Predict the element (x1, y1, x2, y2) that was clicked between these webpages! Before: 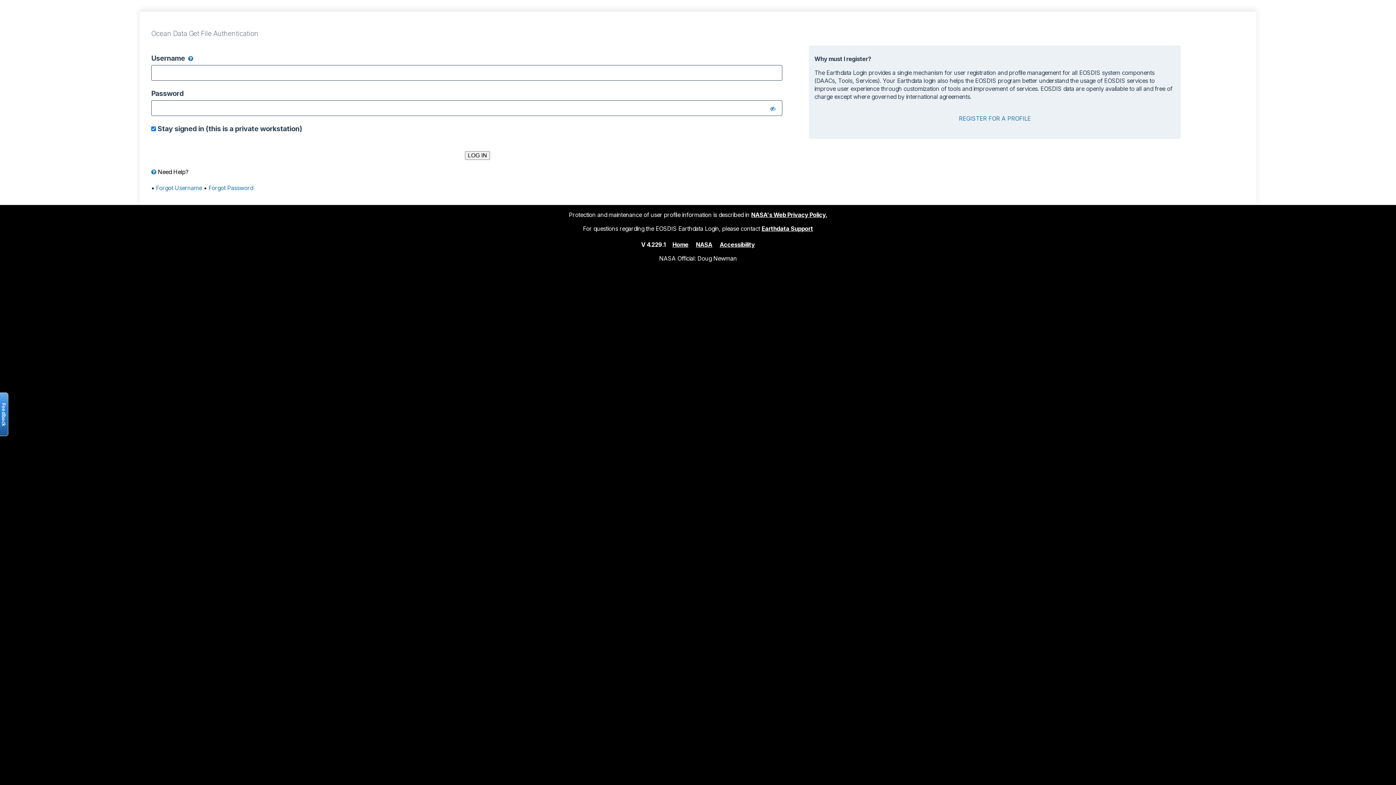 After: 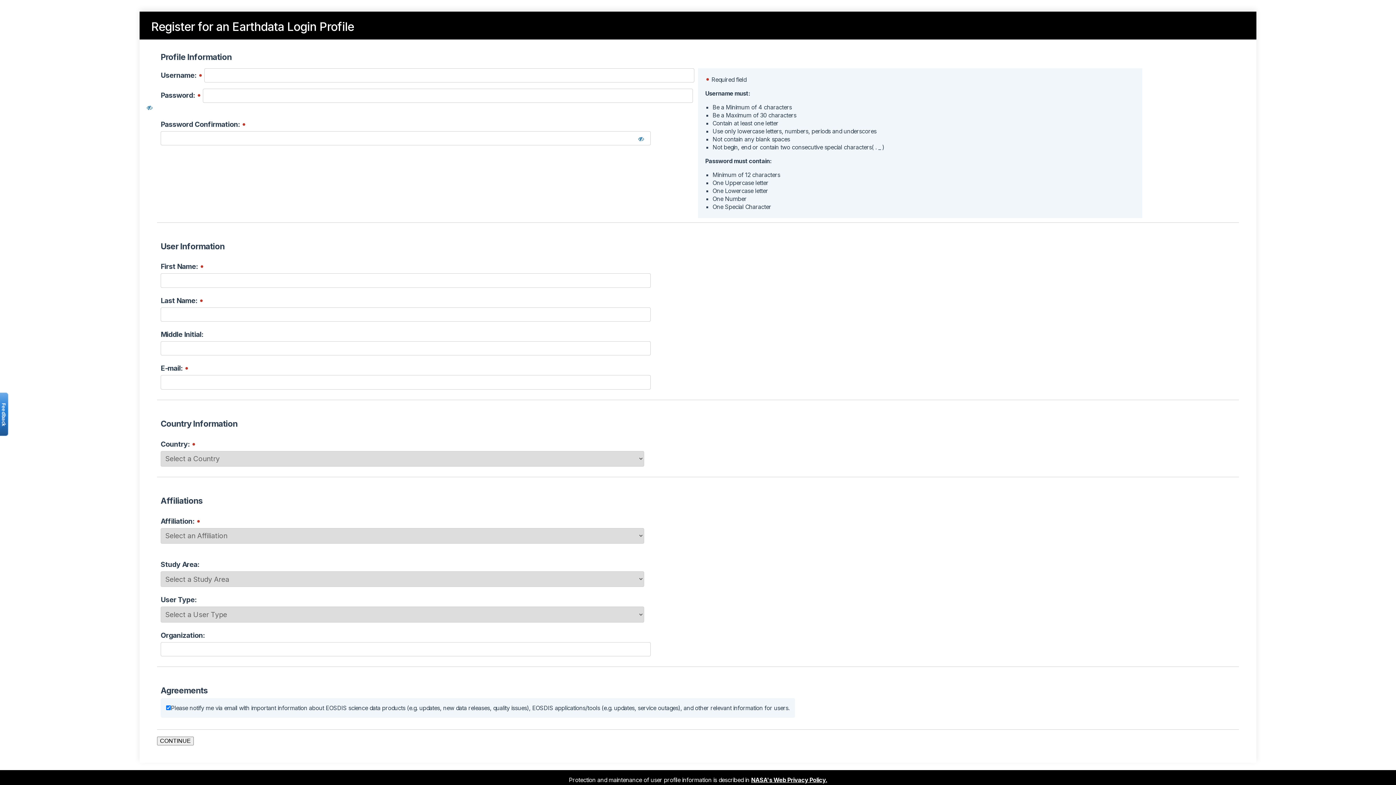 Action: label: REGISTER FOR A PROFILE bbox: (959, 114, 1031, 122)